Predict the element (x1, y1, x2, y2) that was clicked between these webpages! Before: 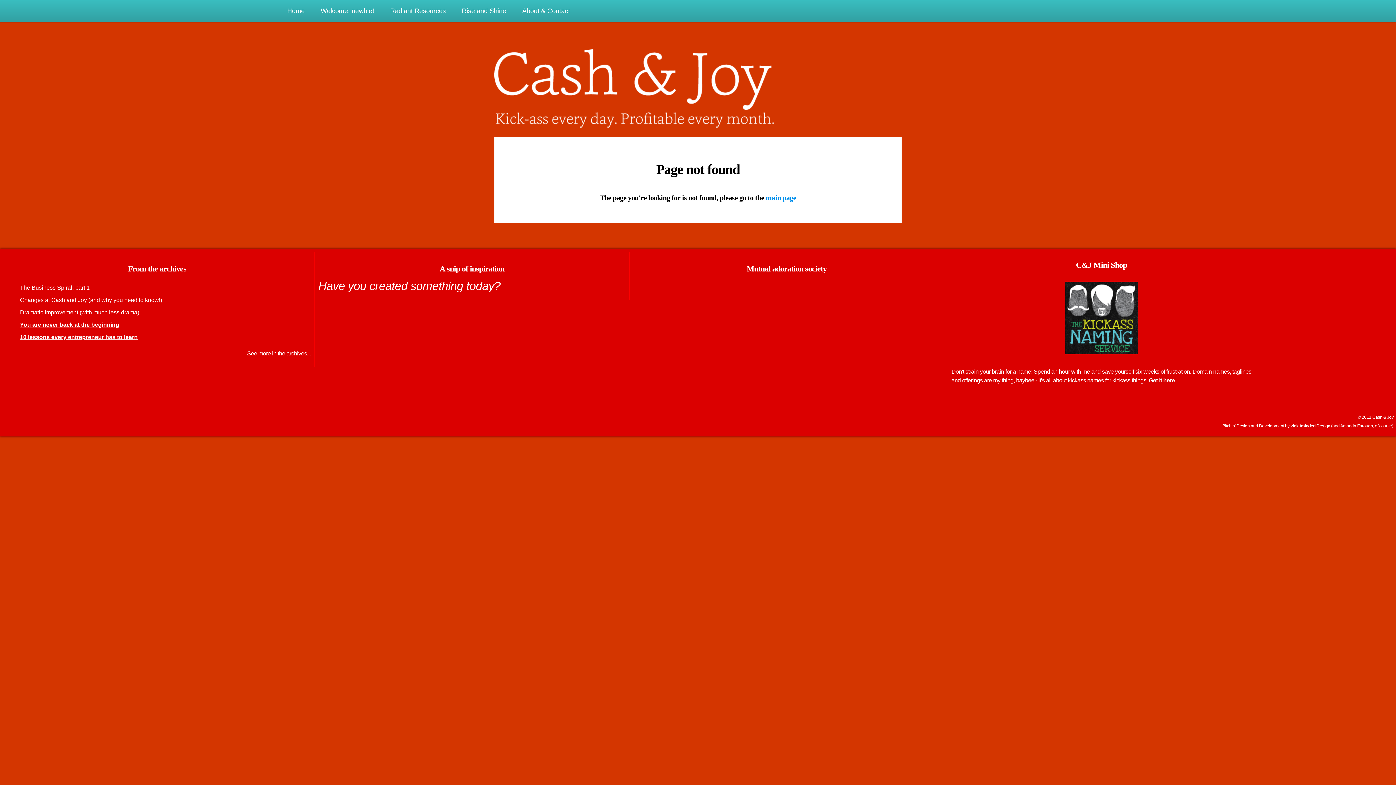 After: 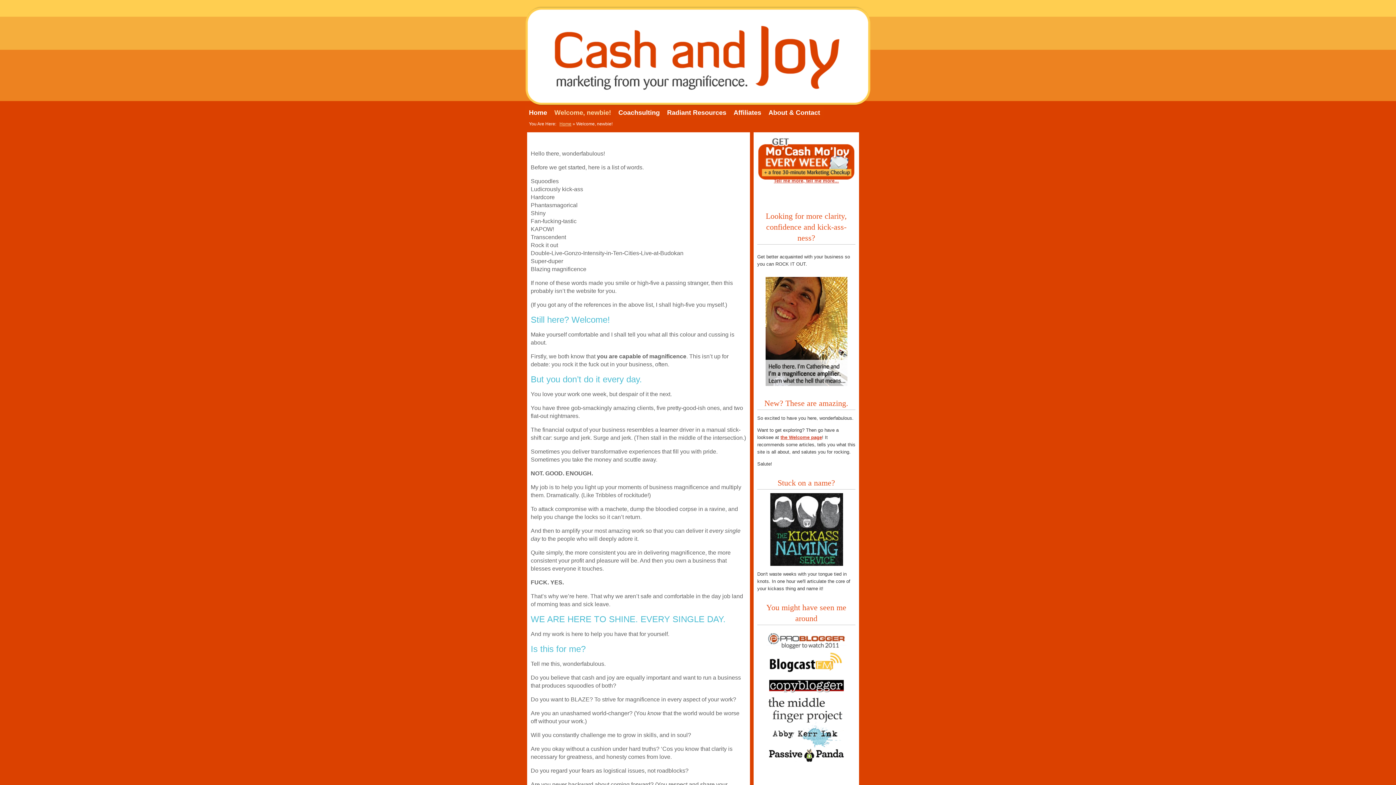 Action: label: Welcome, newbie! bbox: (312, 0, 382, 21)